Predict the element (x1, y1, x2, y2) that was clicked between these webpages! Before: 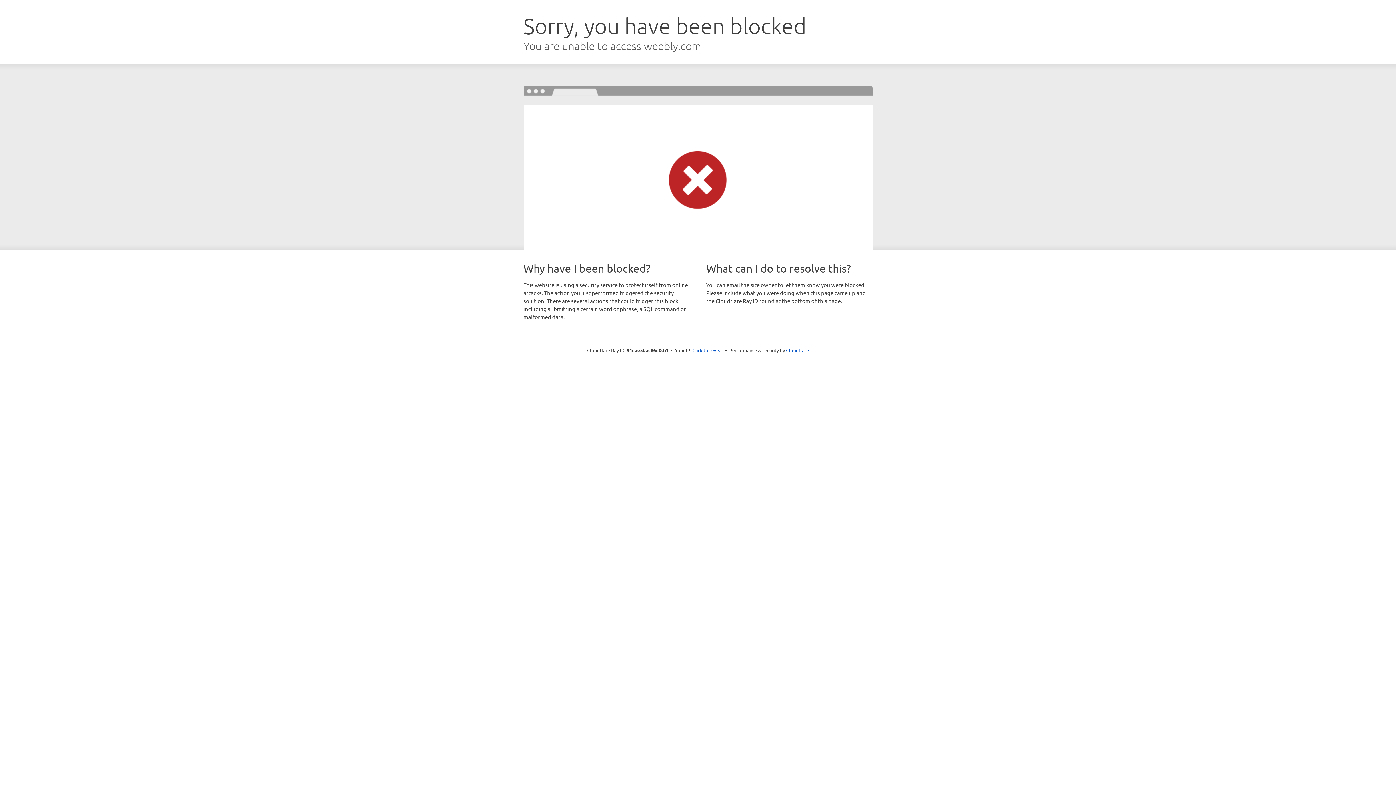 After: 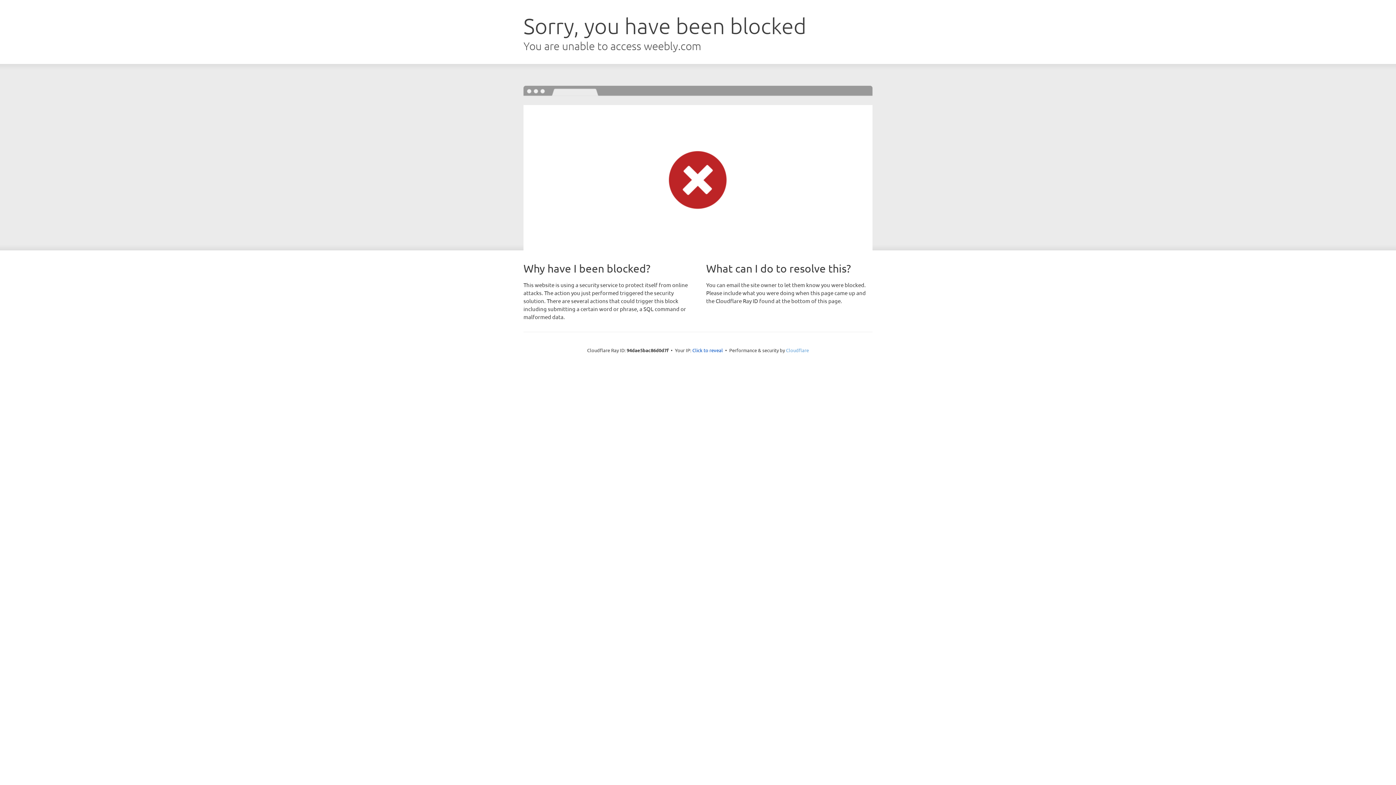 Action: label: Cloudflare bbox: (786, 347, 809, 353)